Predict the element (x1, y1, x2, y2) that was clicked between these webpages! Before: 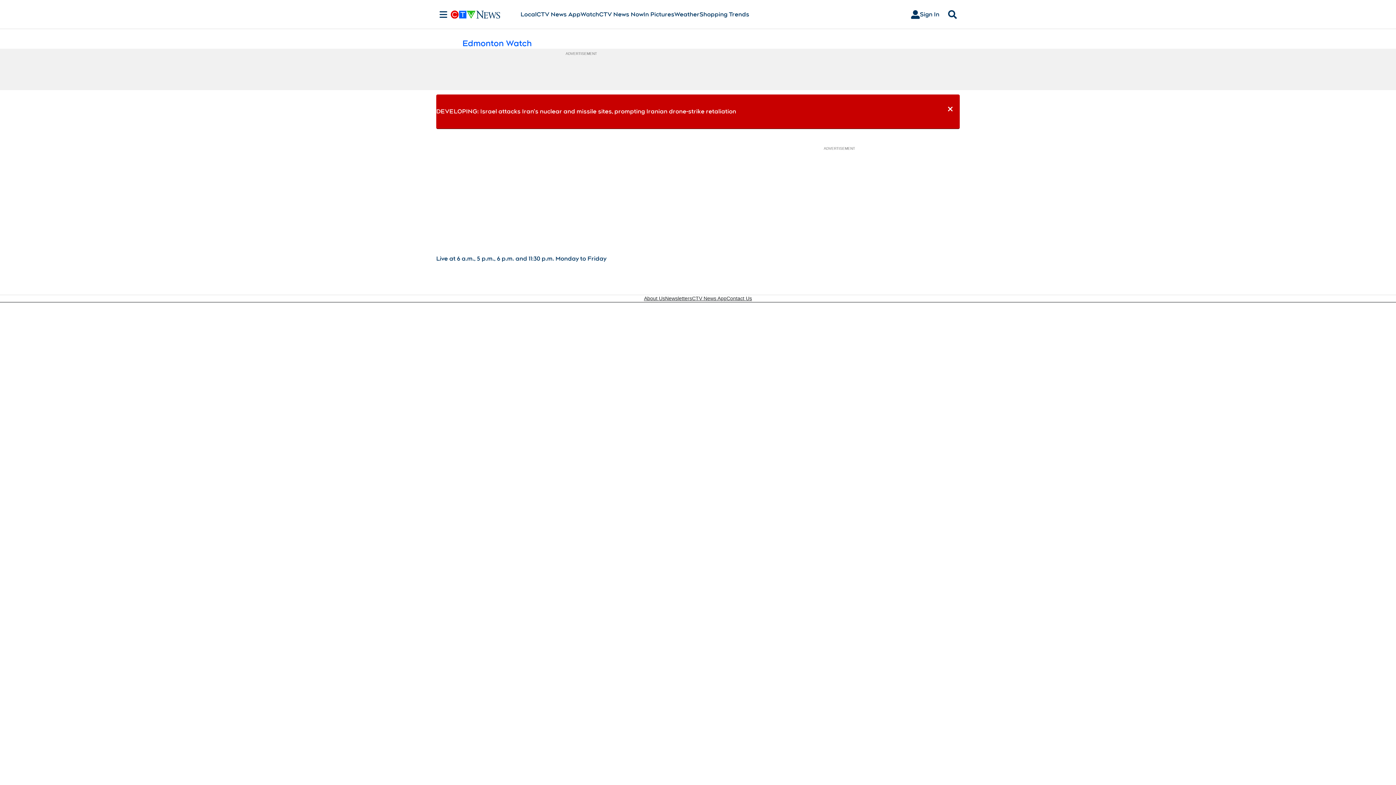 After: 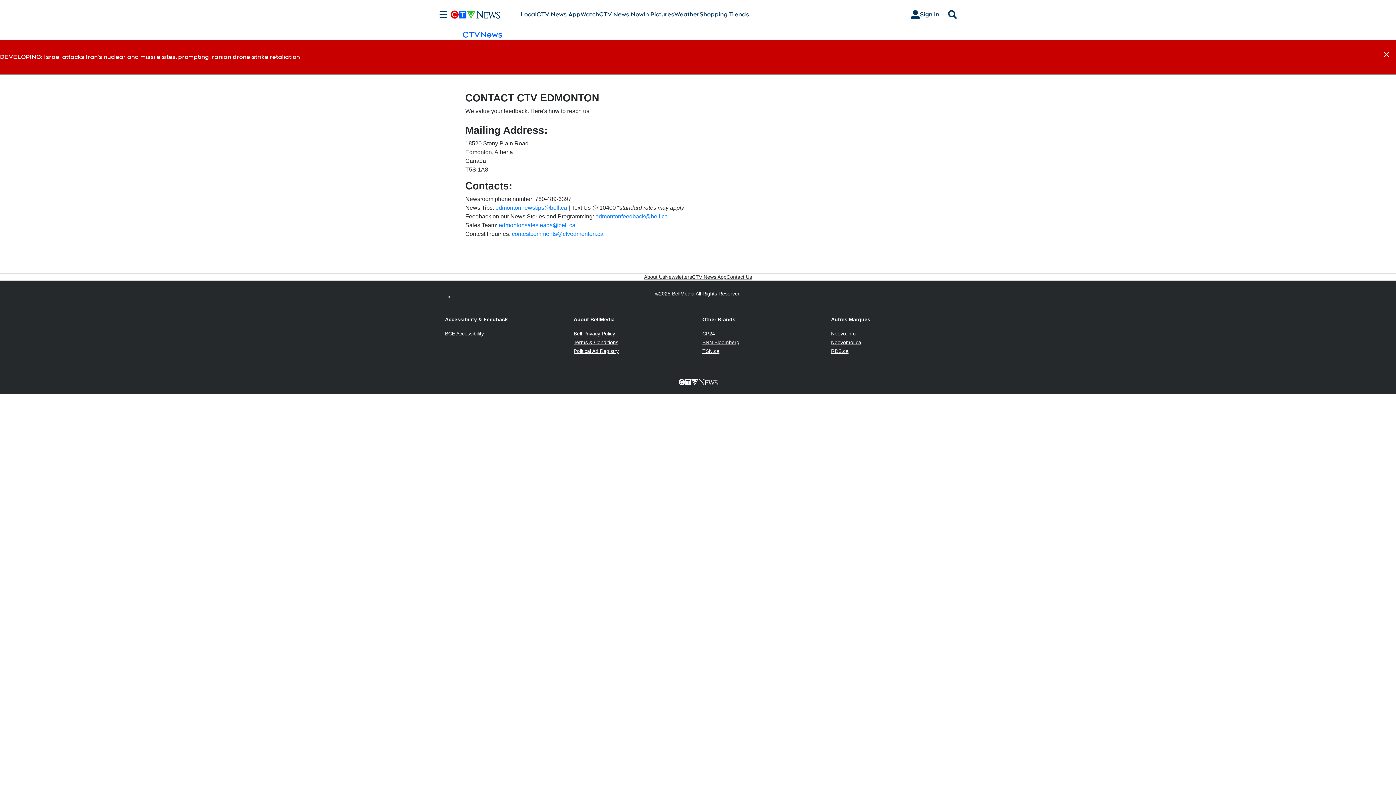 Action: label: Contact Us bbox: (726, 295, 752, 302)